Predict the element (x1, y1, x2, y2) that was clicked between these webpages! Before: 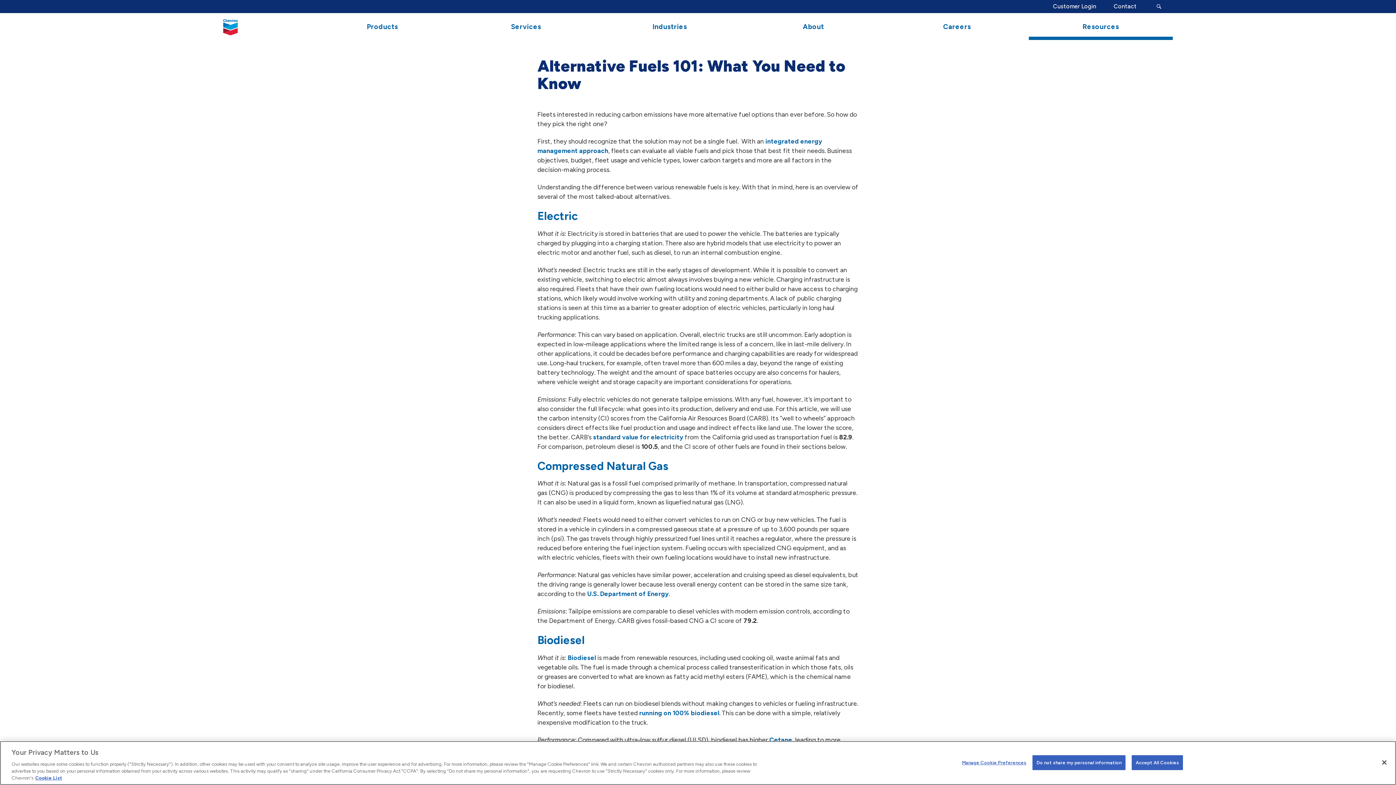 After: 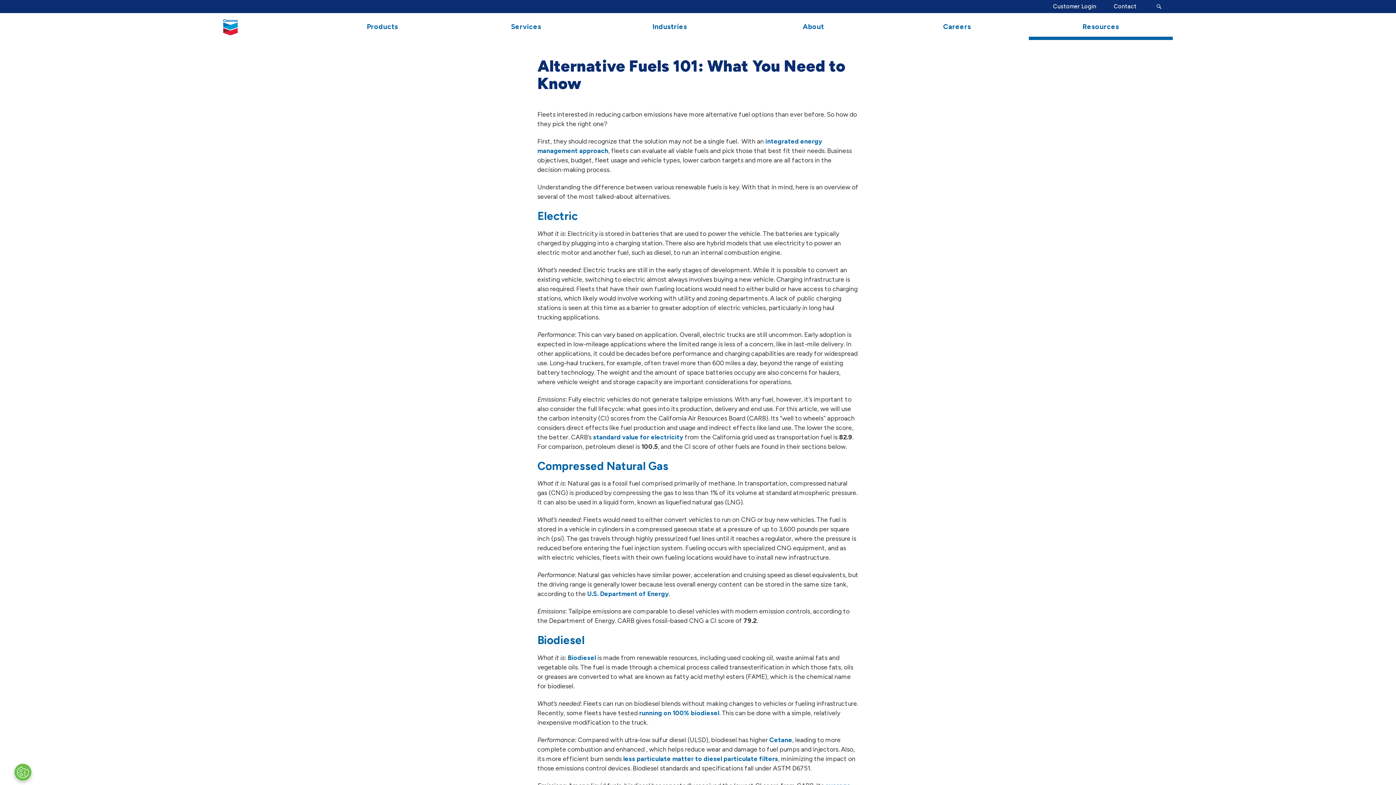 Action: bbox: (1032, 755, 1125, 770) label: Do not share my personal information